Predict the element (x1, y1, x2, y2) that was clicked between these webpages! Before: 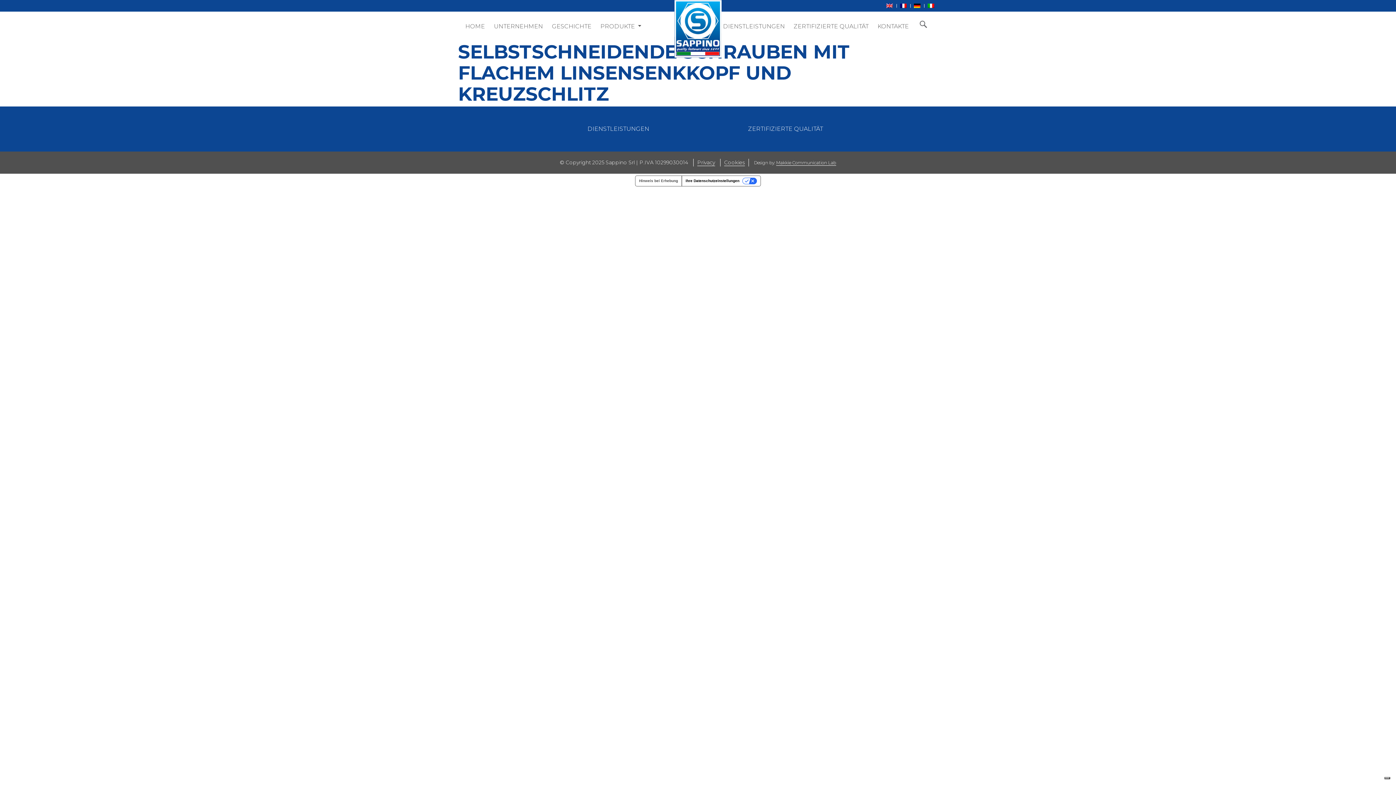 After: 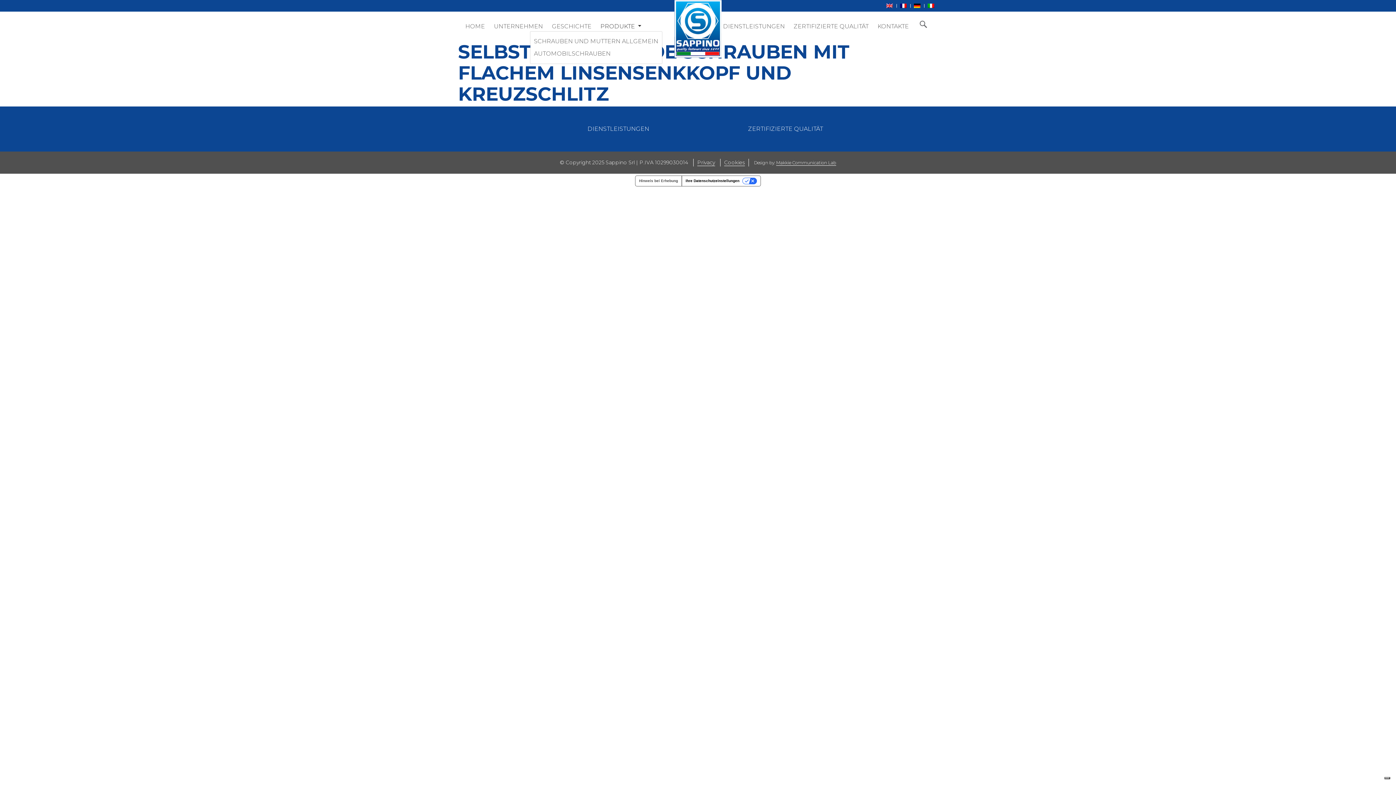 Action: label: PRODUKTE  bbox: (600, 19, 641, 33)